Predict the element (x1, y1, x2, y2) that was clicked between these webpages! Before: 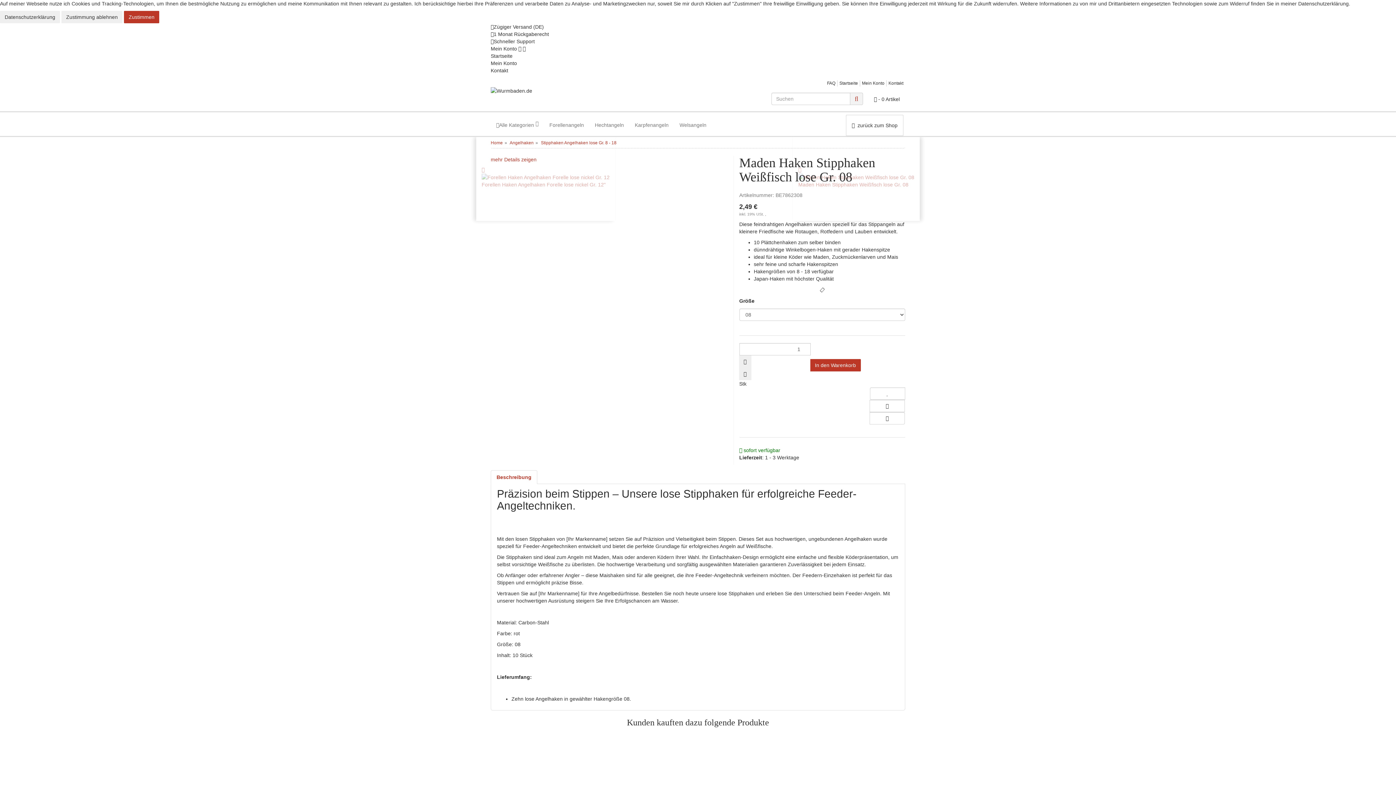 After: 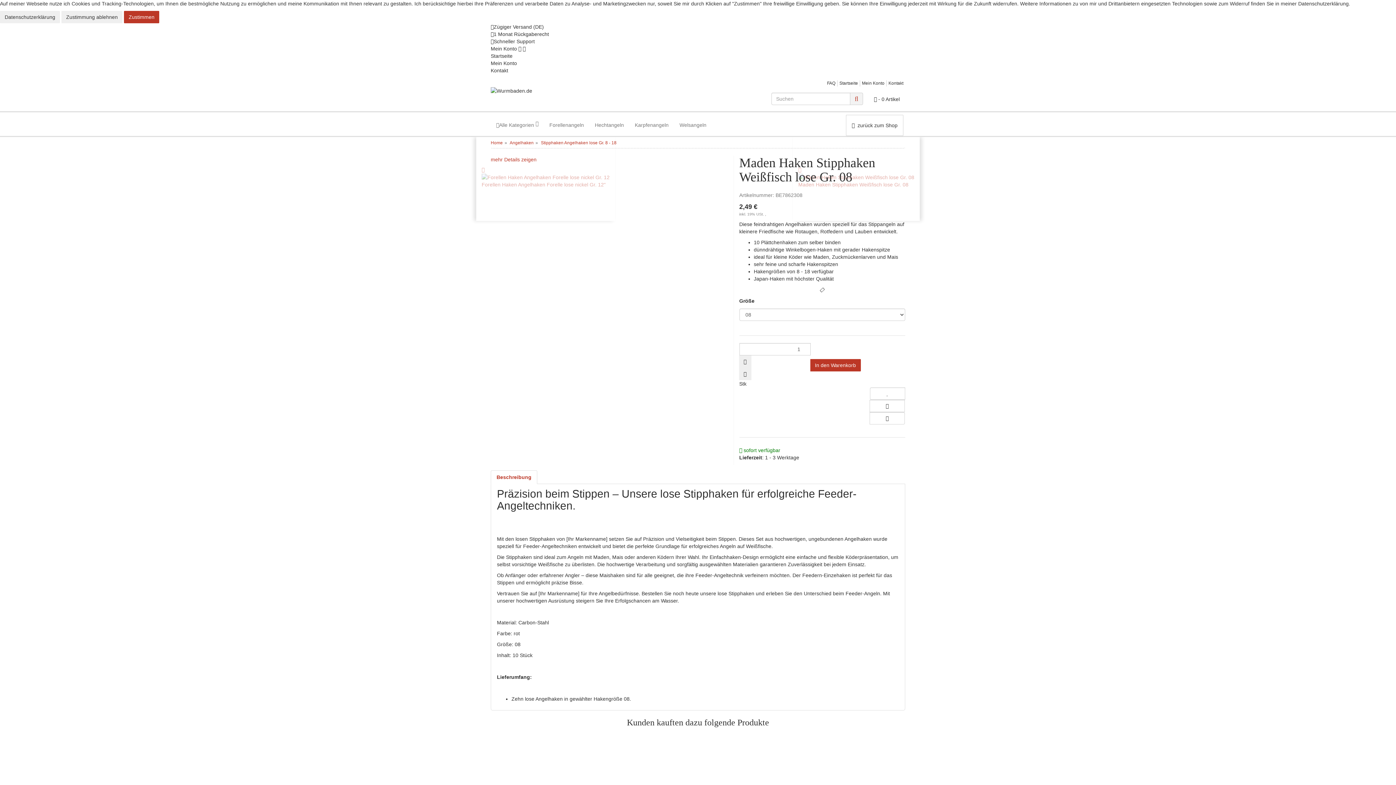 Action: label: mehr Details zeigen bbox: (490, 156, 536, 162)